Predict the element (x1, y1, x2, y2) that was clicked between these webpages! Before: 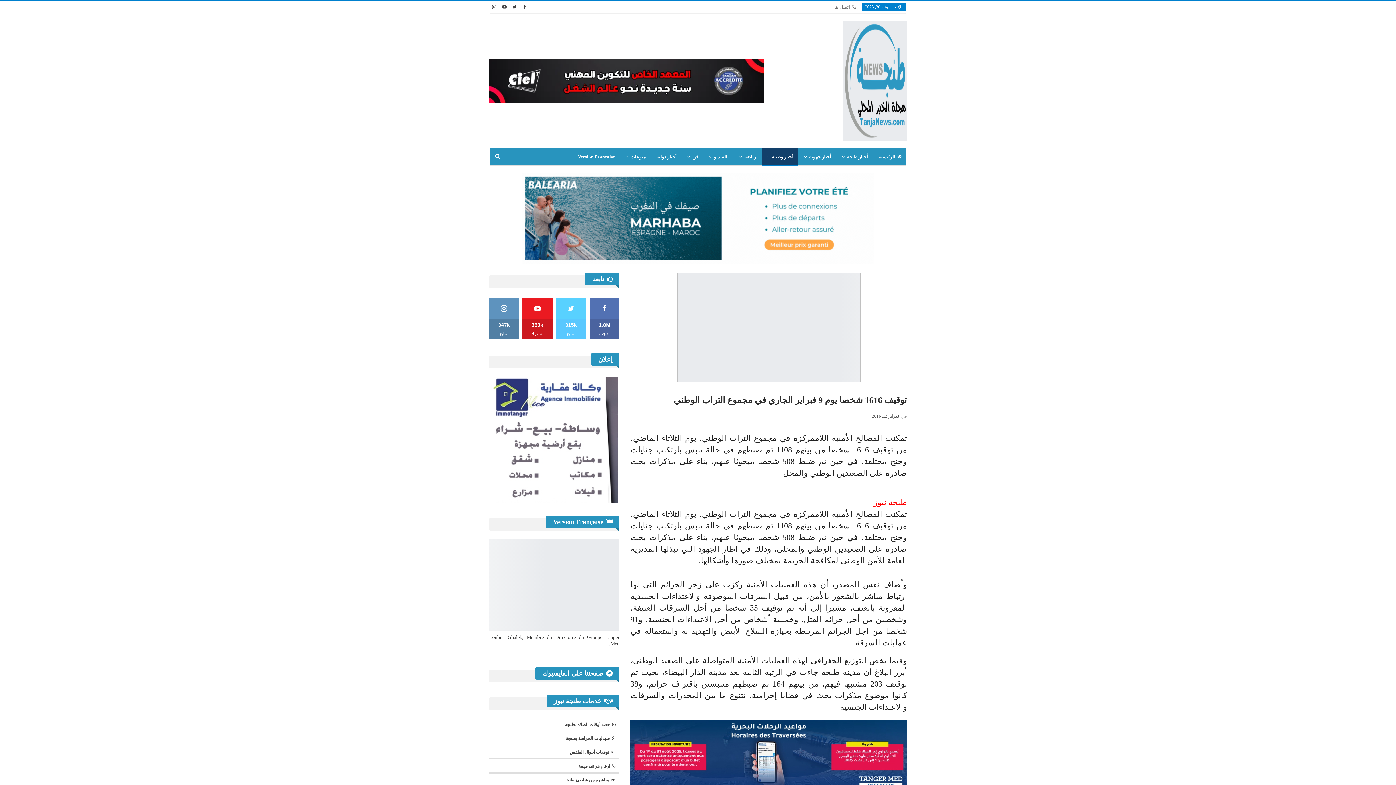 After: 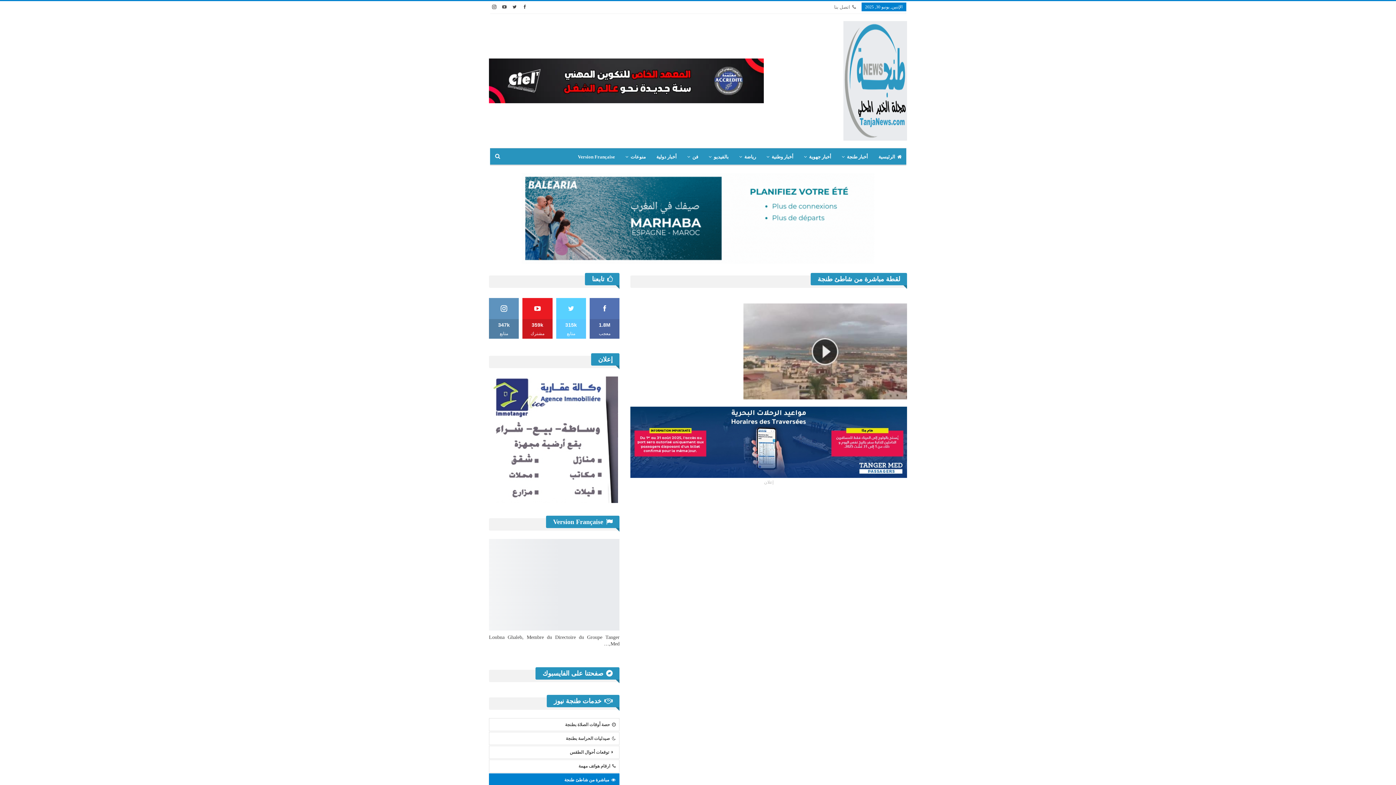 Action: bbox: (489, 773, 619, 786) label: مباشرة من شاطئ طنجة